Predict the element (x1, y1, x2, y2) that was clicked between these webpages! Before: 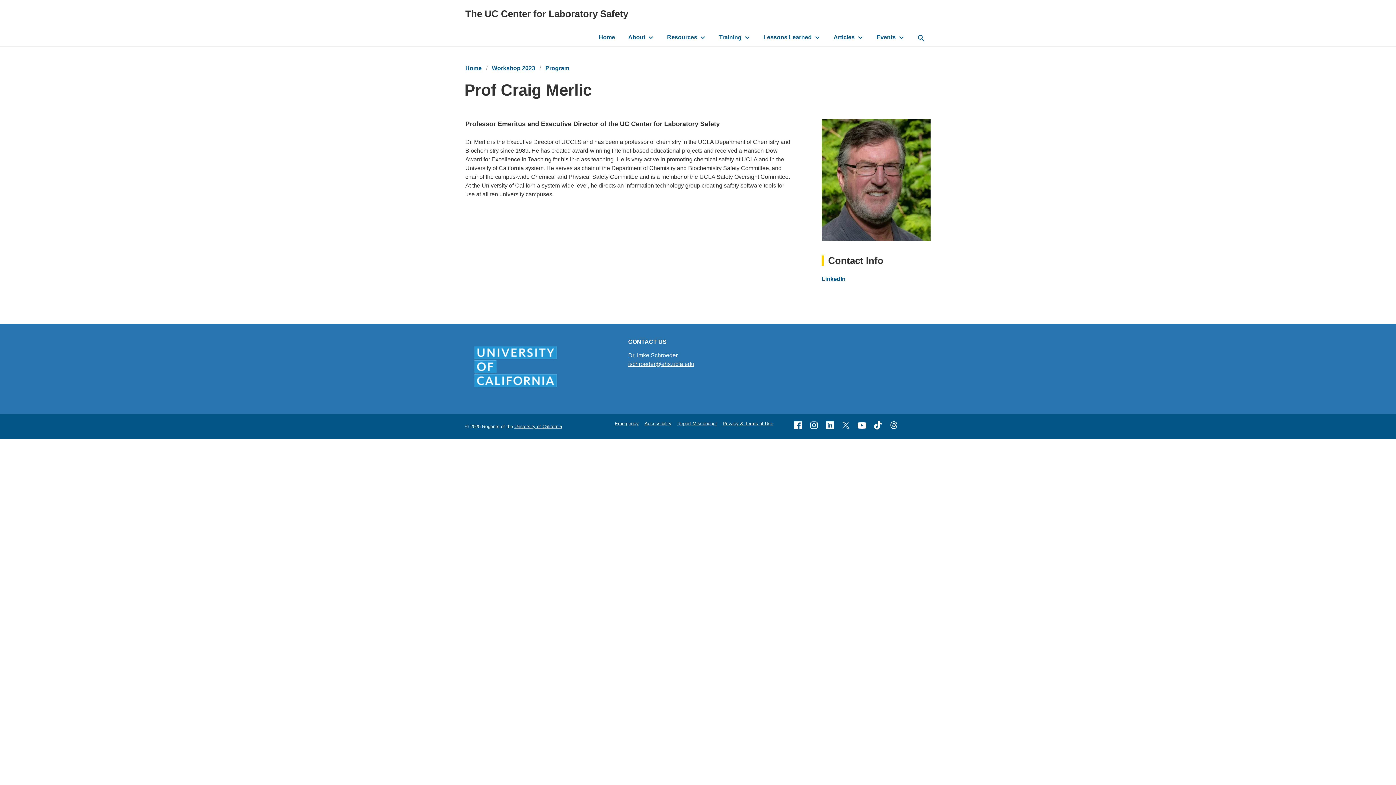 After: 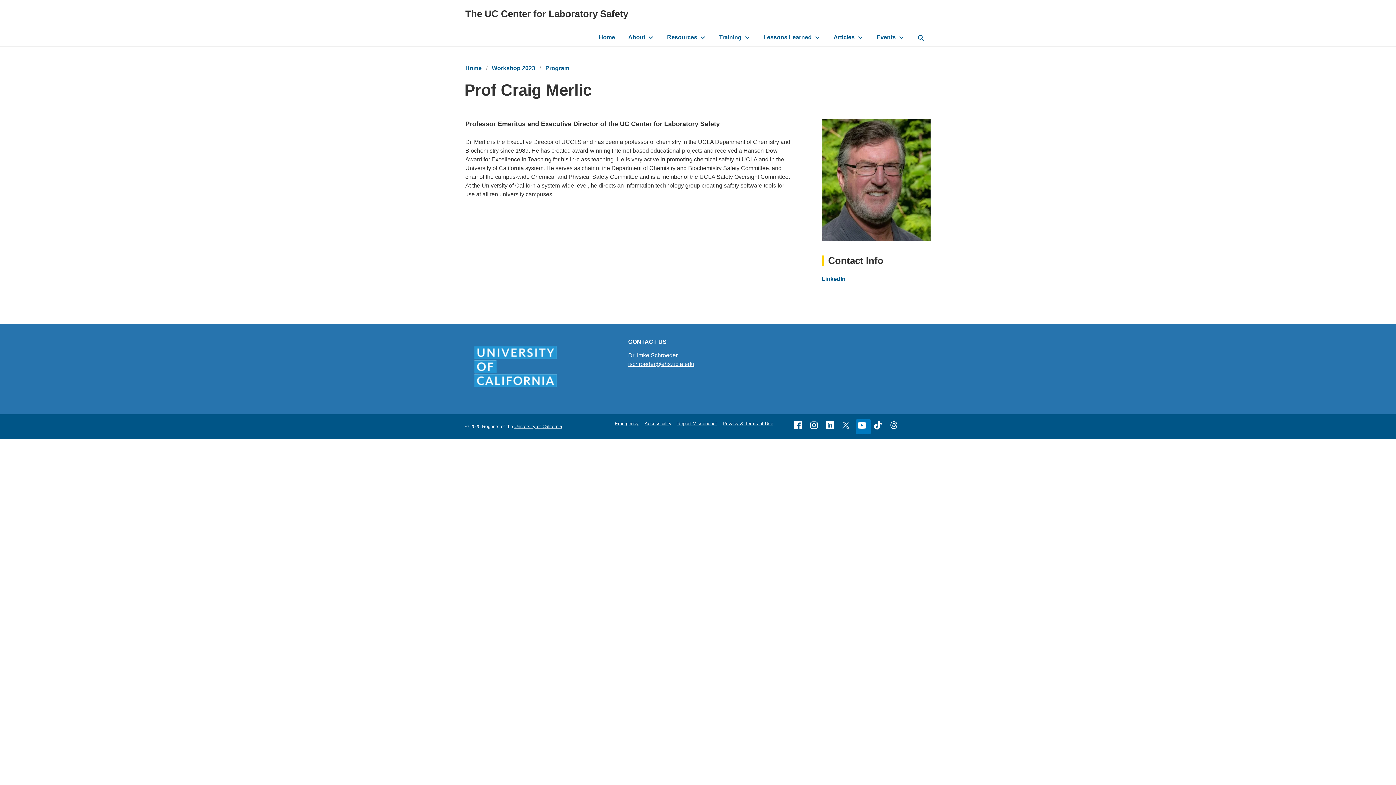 Action: bbox: (856, 419, 870, 434) label: Youtube